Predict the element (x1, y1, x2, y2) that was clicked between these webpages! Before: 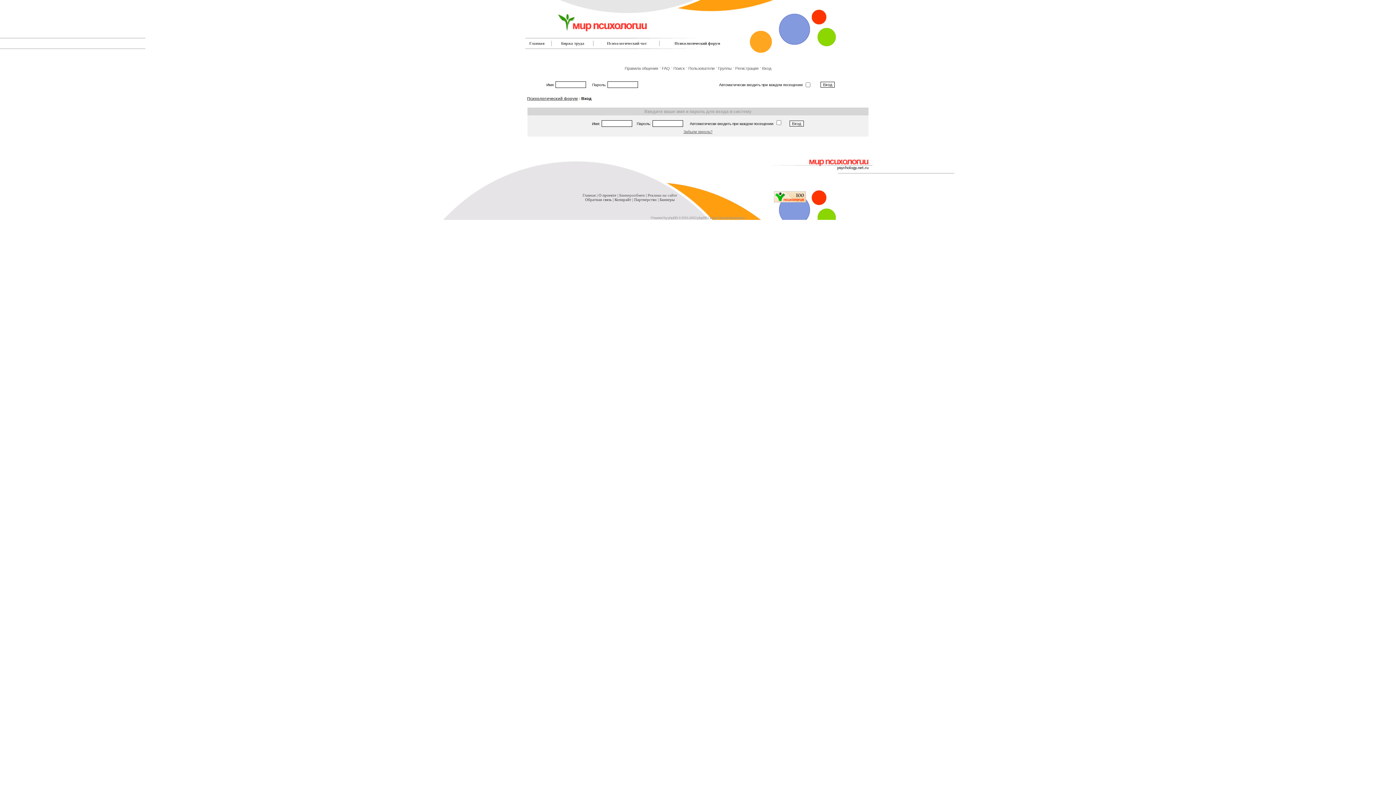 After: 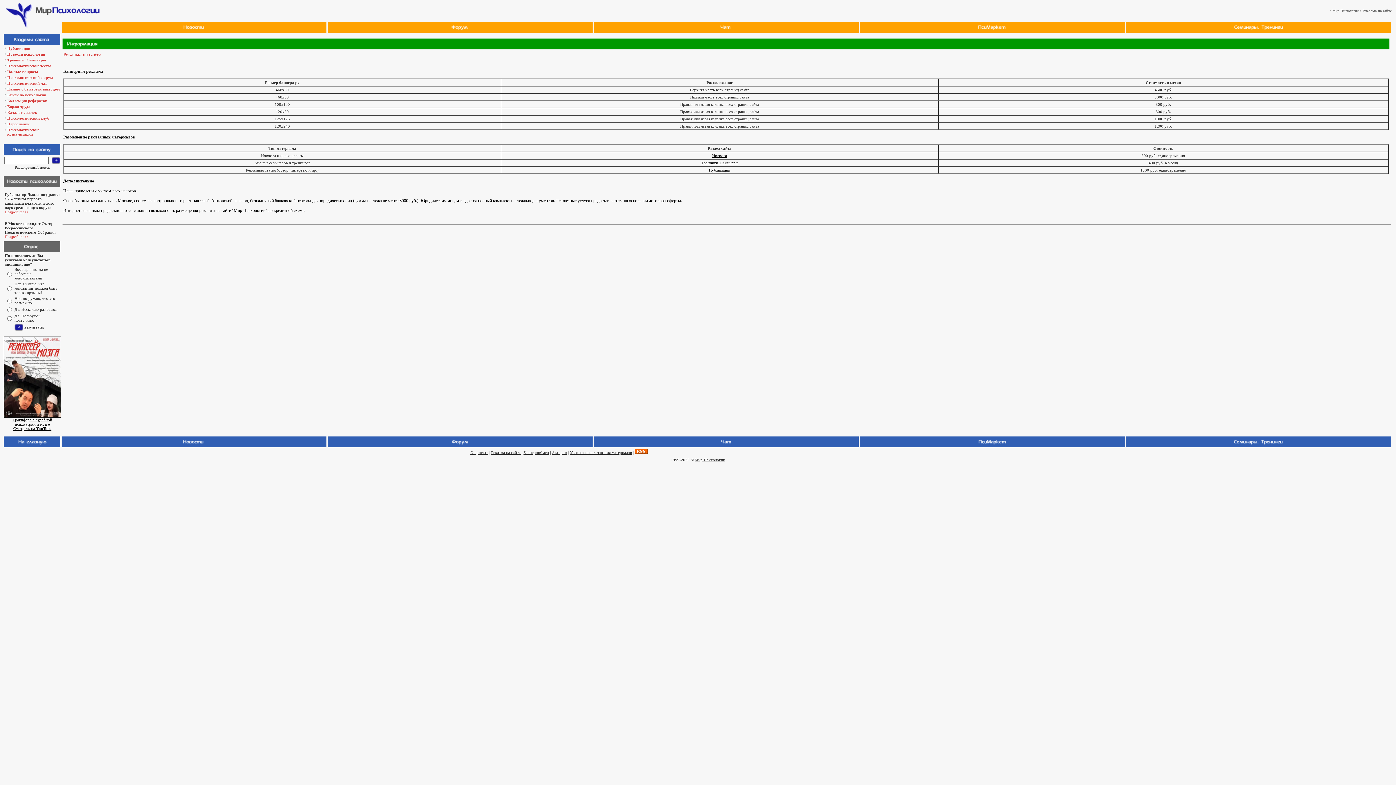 Action: label: Реклама на сайте bbox: (647, 193, 677, 197)